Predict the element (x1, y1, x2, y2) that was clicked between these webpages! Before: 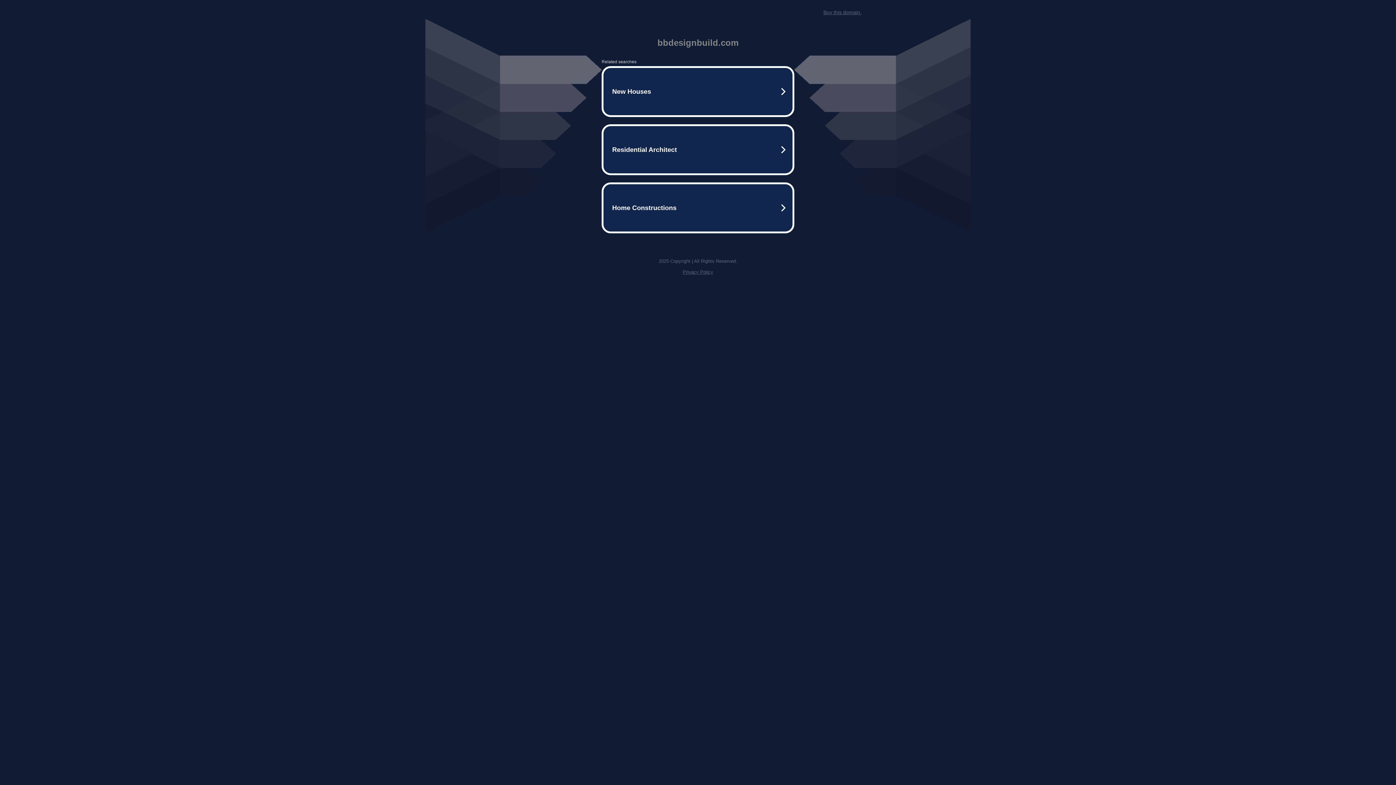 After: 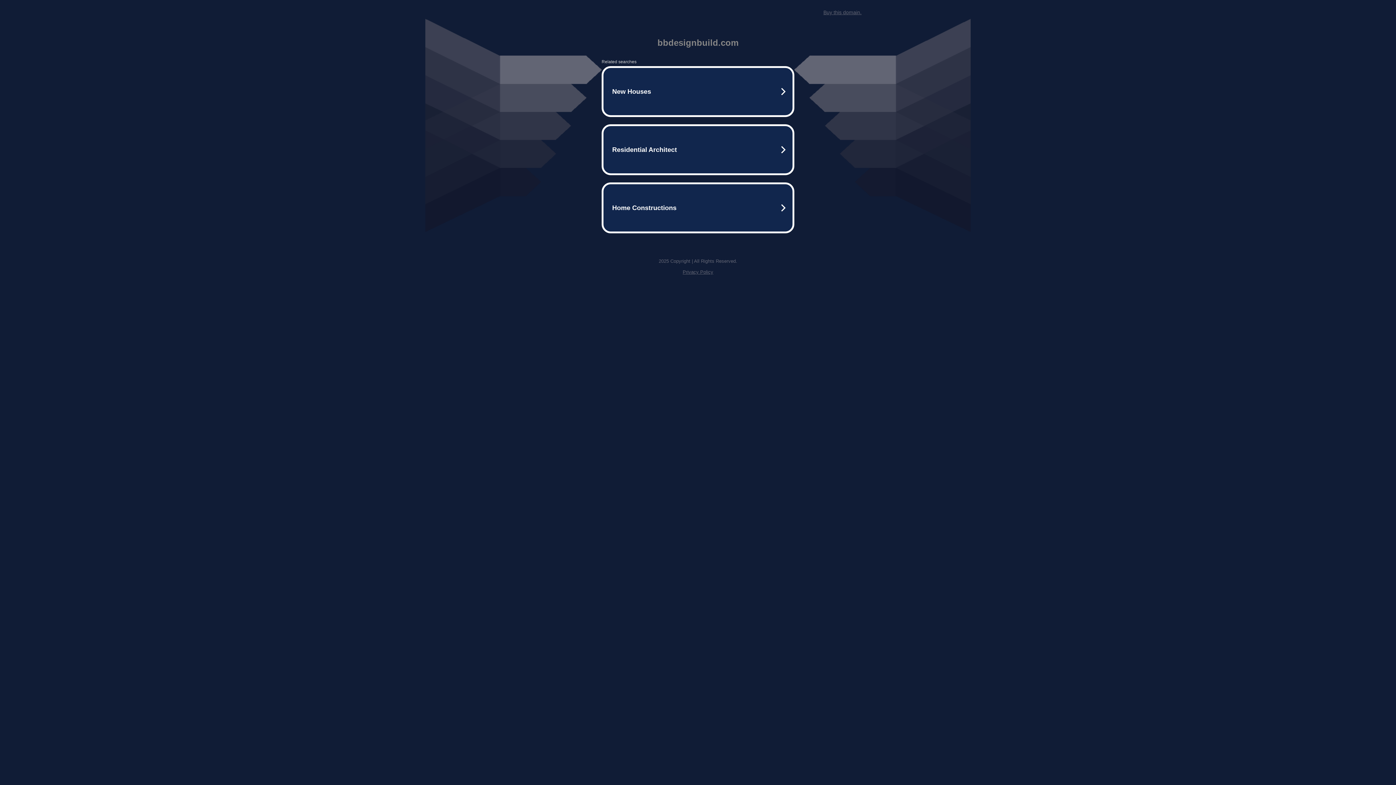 Action: bbox: (823, 9, 861, 15) label: Buy this domain.